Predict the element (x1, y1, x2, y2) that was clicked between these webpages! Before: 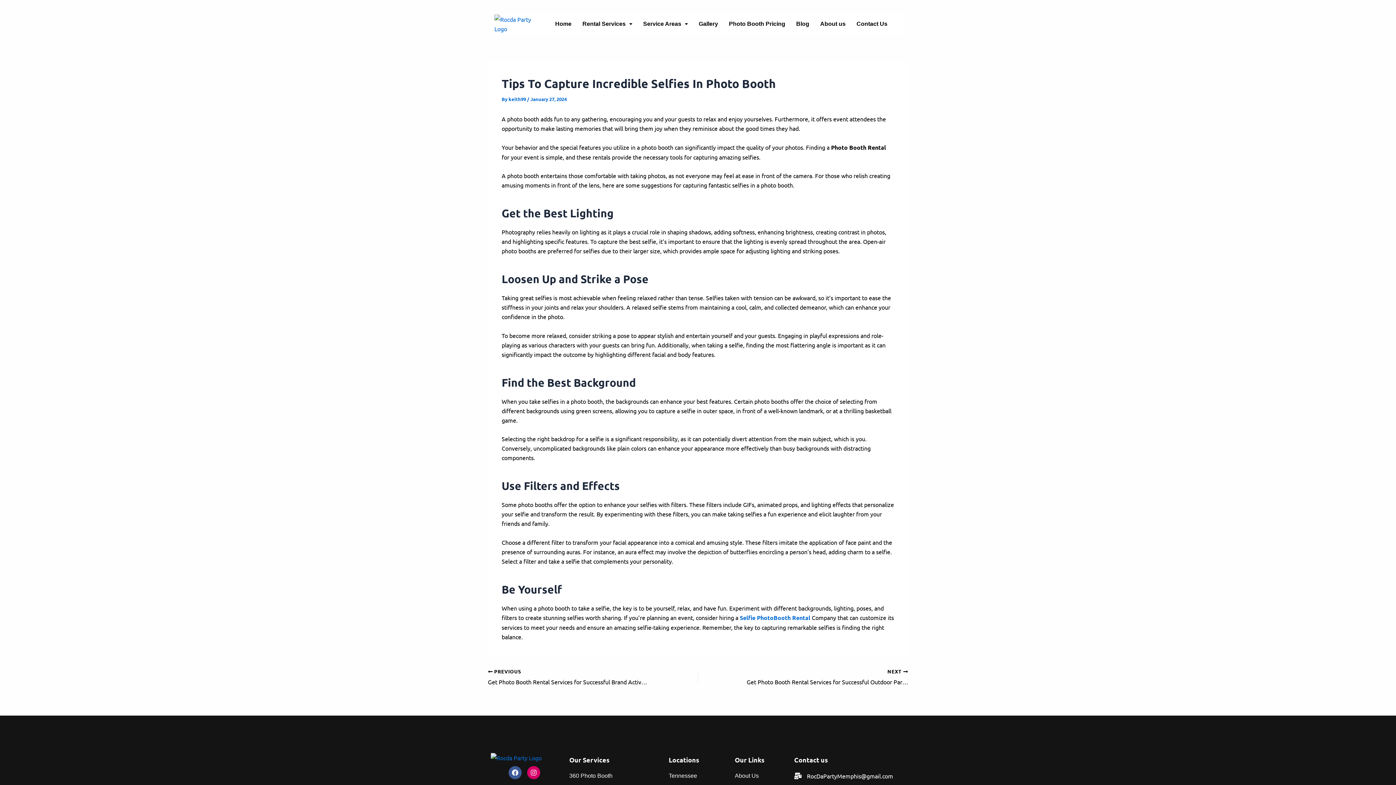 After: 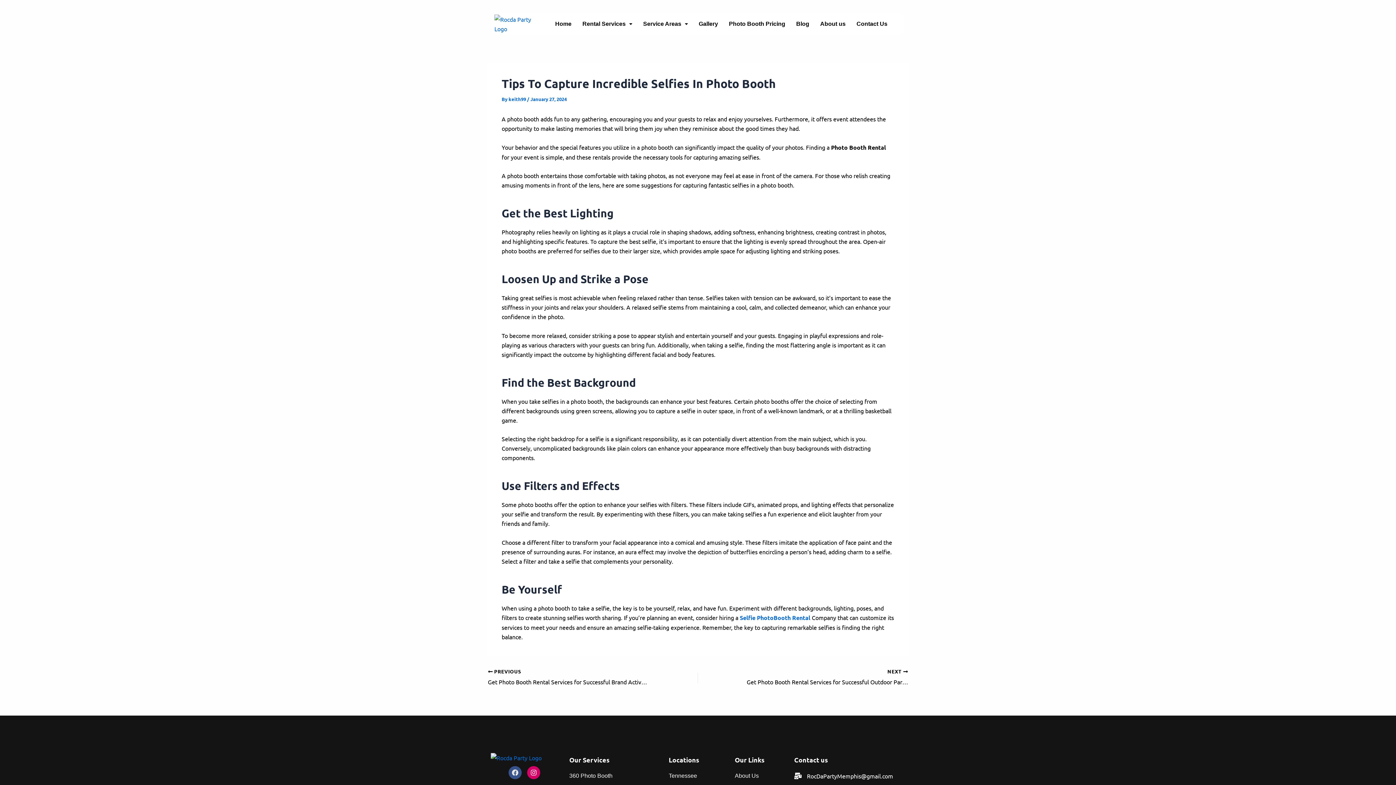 Action: label: Facebook bbox: (508, 766, 521, 779)